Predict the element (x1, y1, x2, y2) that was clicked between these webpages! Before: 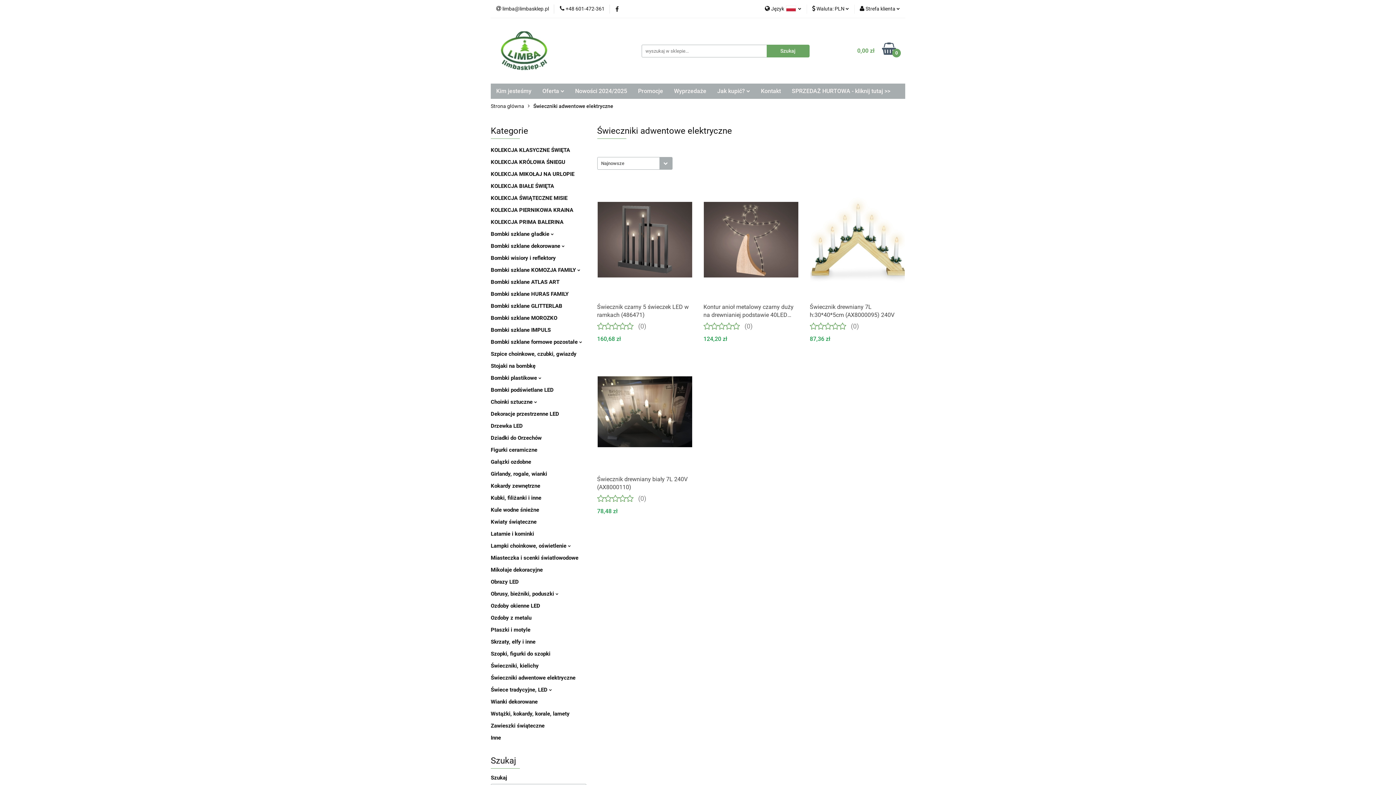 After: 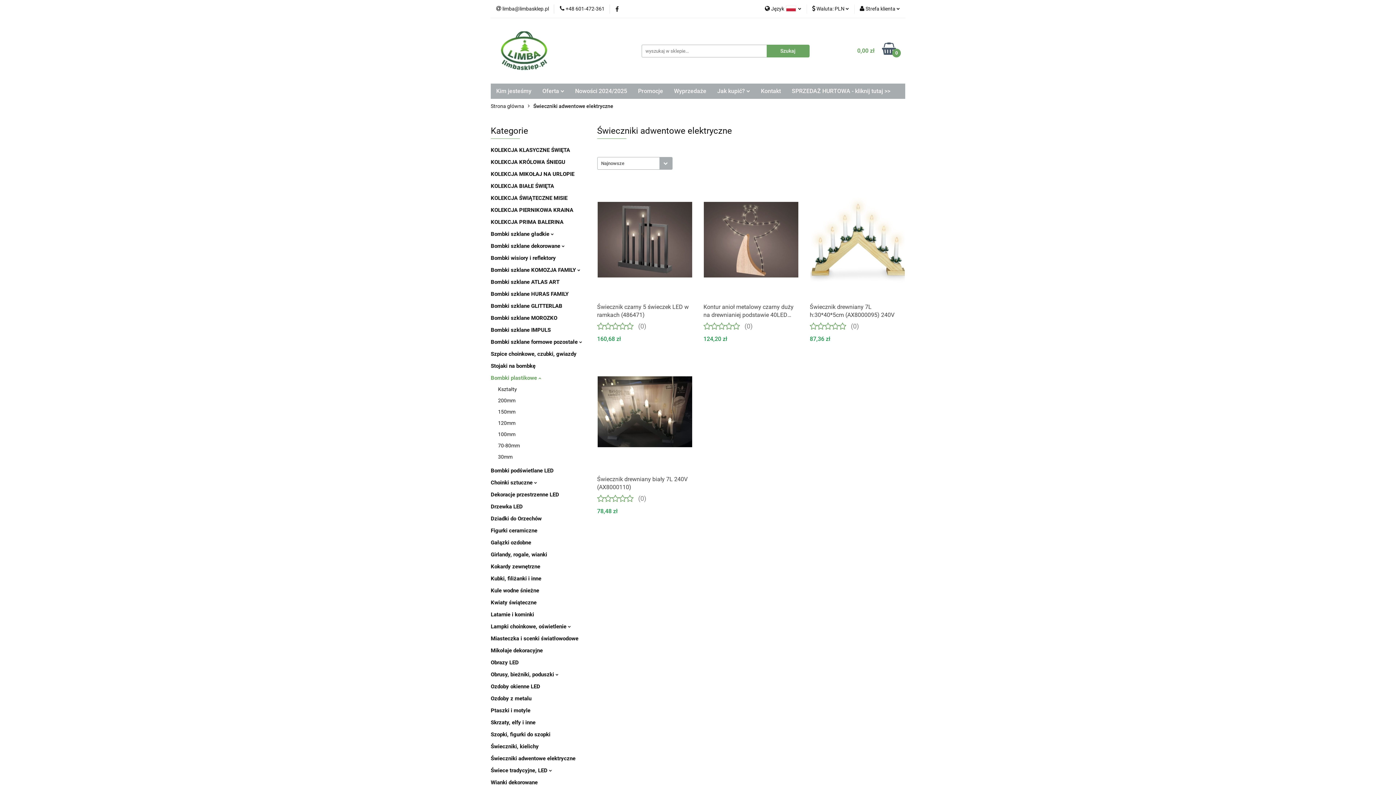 Action: bbox: (490, 374, 541, 381) label: Bombki plastikowe 